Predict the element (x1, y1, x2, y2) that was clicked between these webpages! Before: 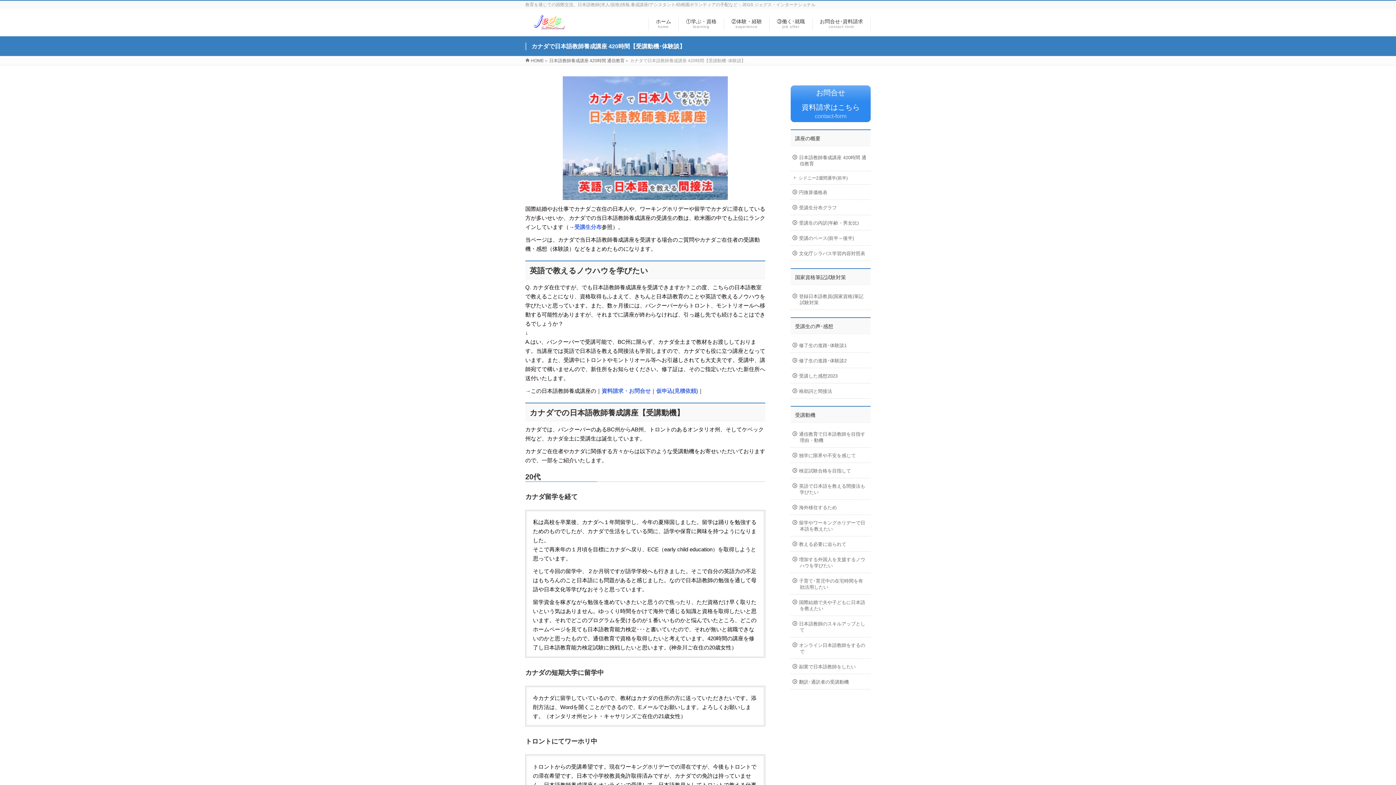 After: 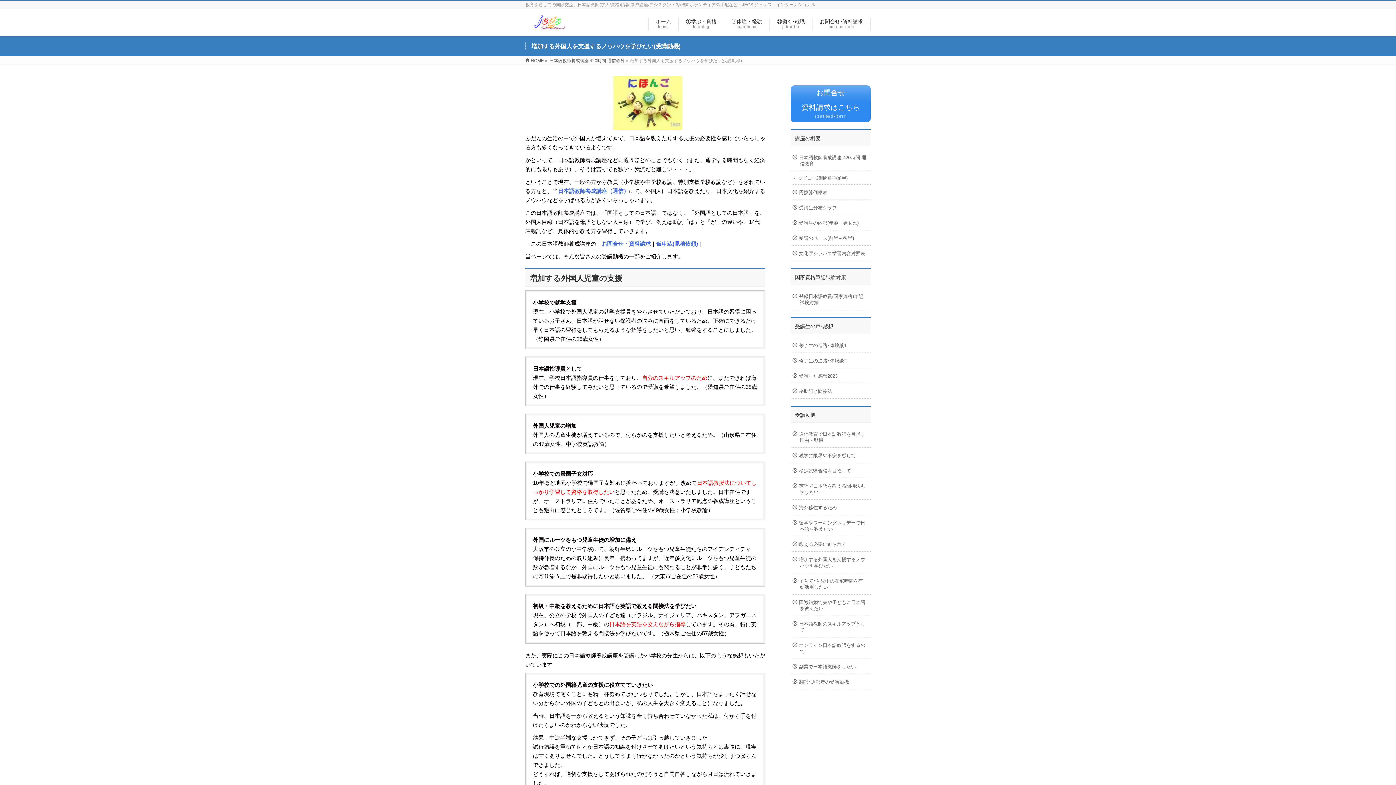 Action: bbox: (790, 551, 870, 573) label: 増加する外国人を支援するノウハウを学びたい